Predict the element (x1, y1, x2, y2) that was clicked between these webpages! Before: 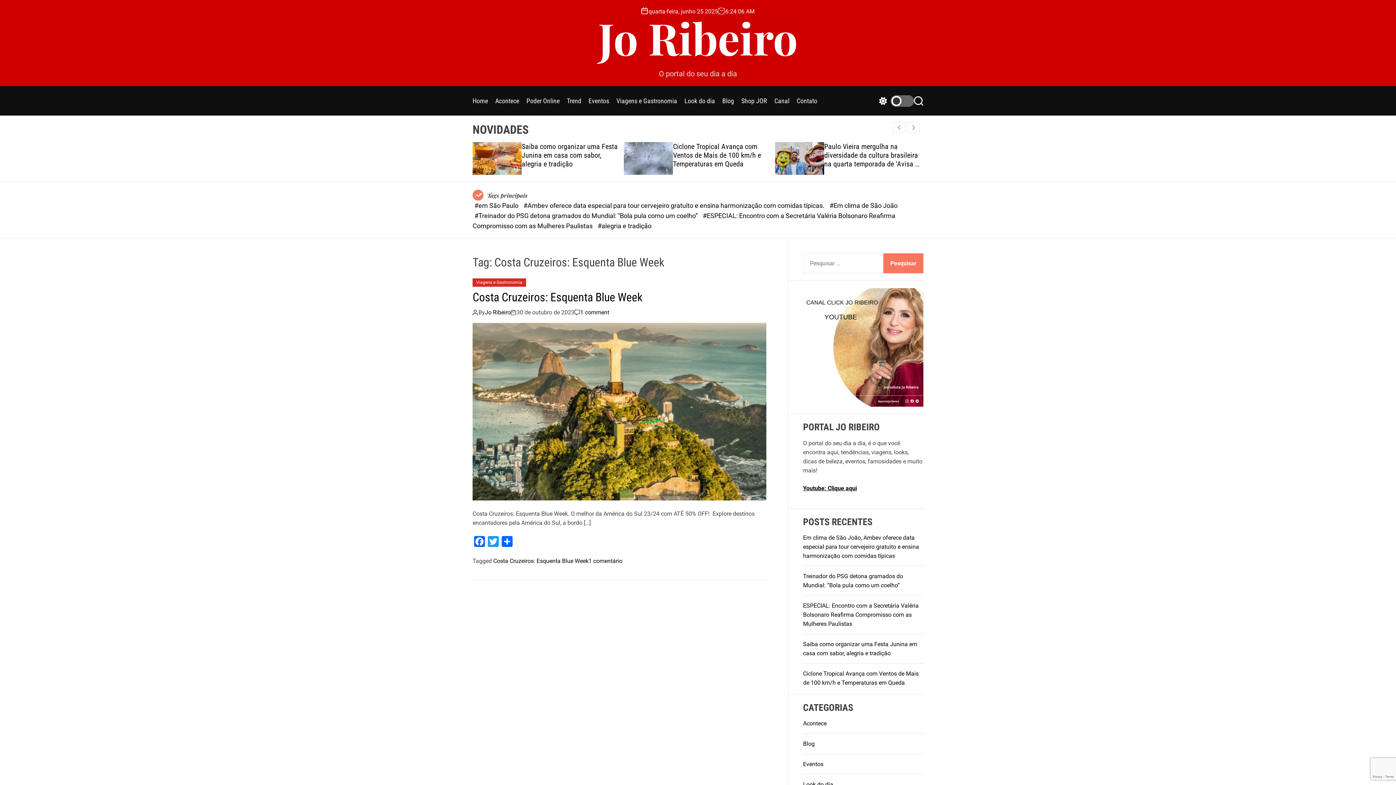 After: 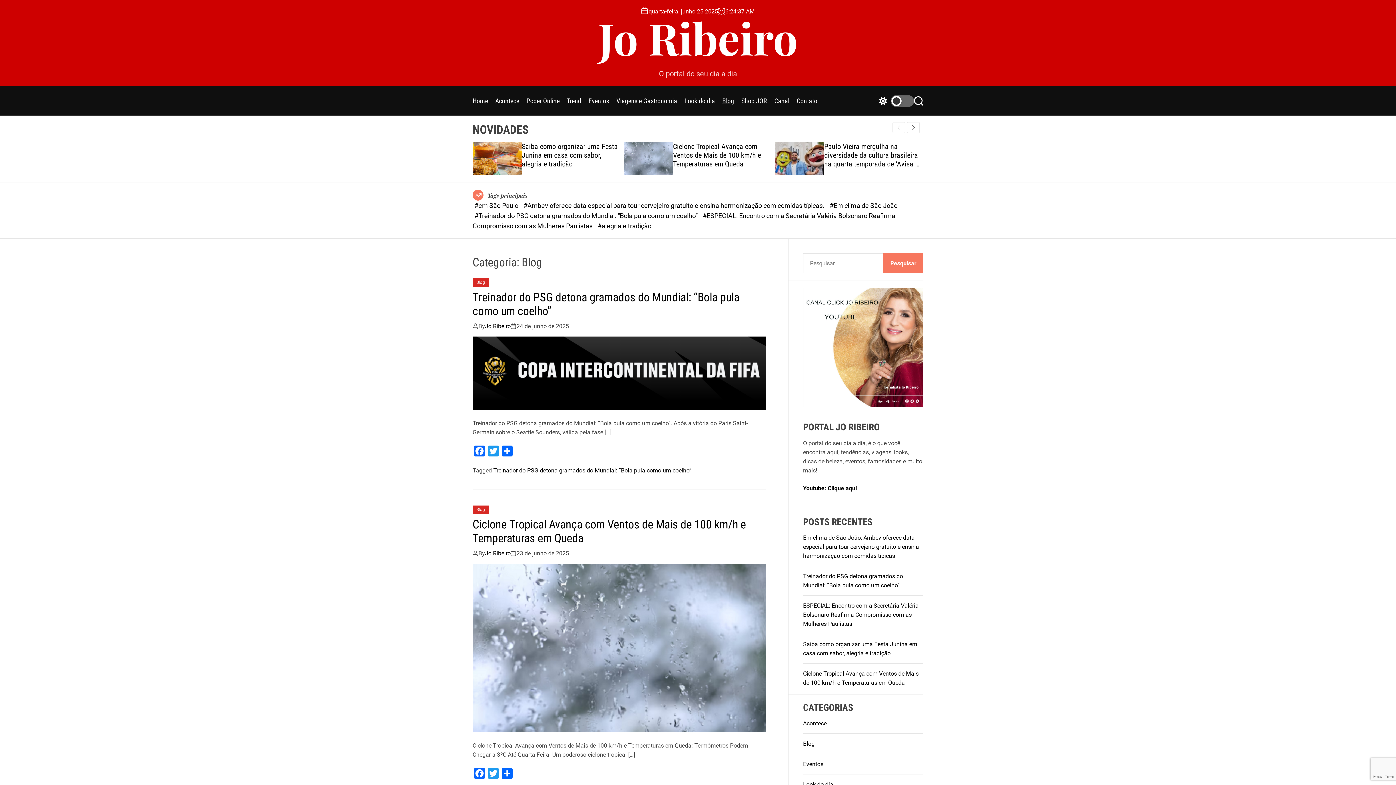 Action: label: Blog bbox: (803, 740, 814, 747)